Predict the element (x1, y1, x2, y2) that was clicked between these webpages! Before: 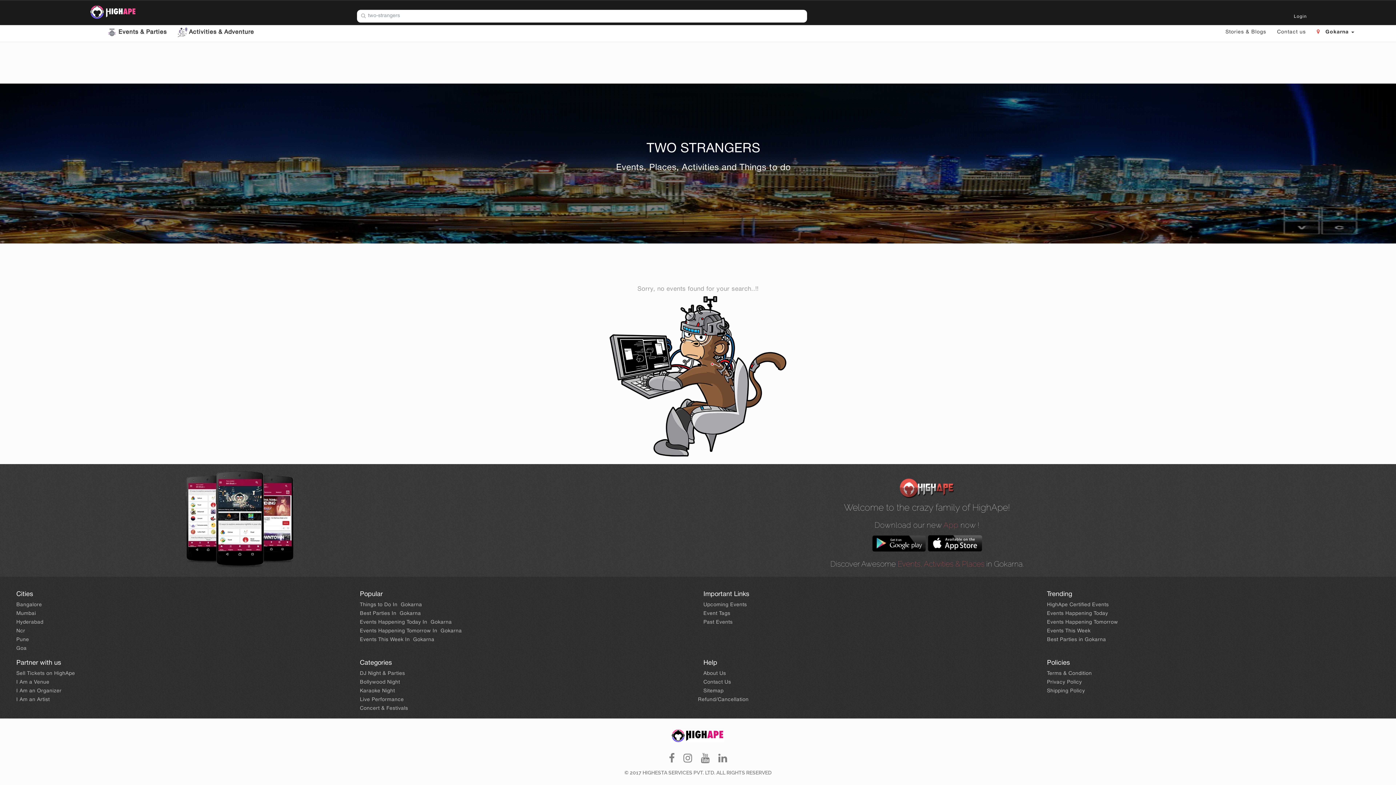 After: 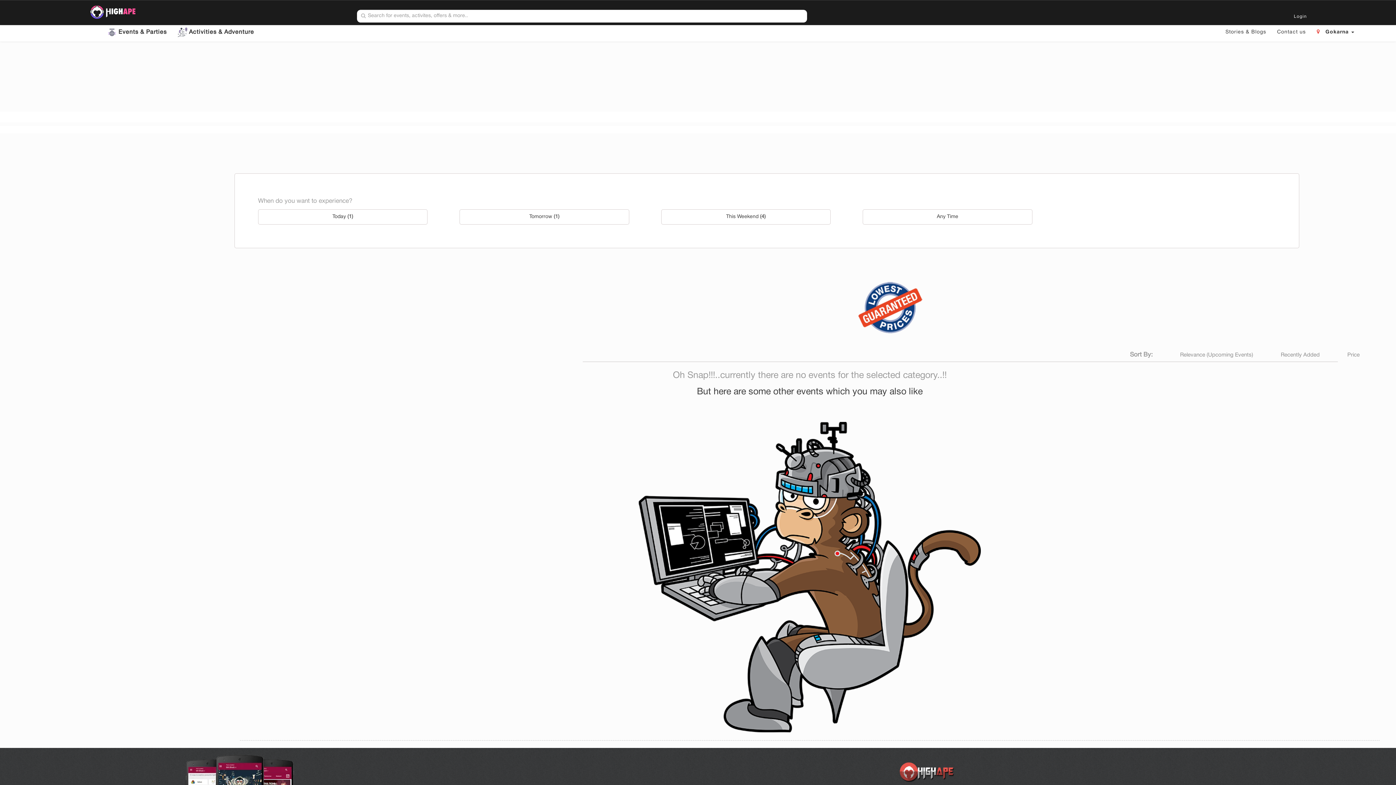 Action: bbox: (1047, 620, 1380, 625) label: Events Happening Tomorrow